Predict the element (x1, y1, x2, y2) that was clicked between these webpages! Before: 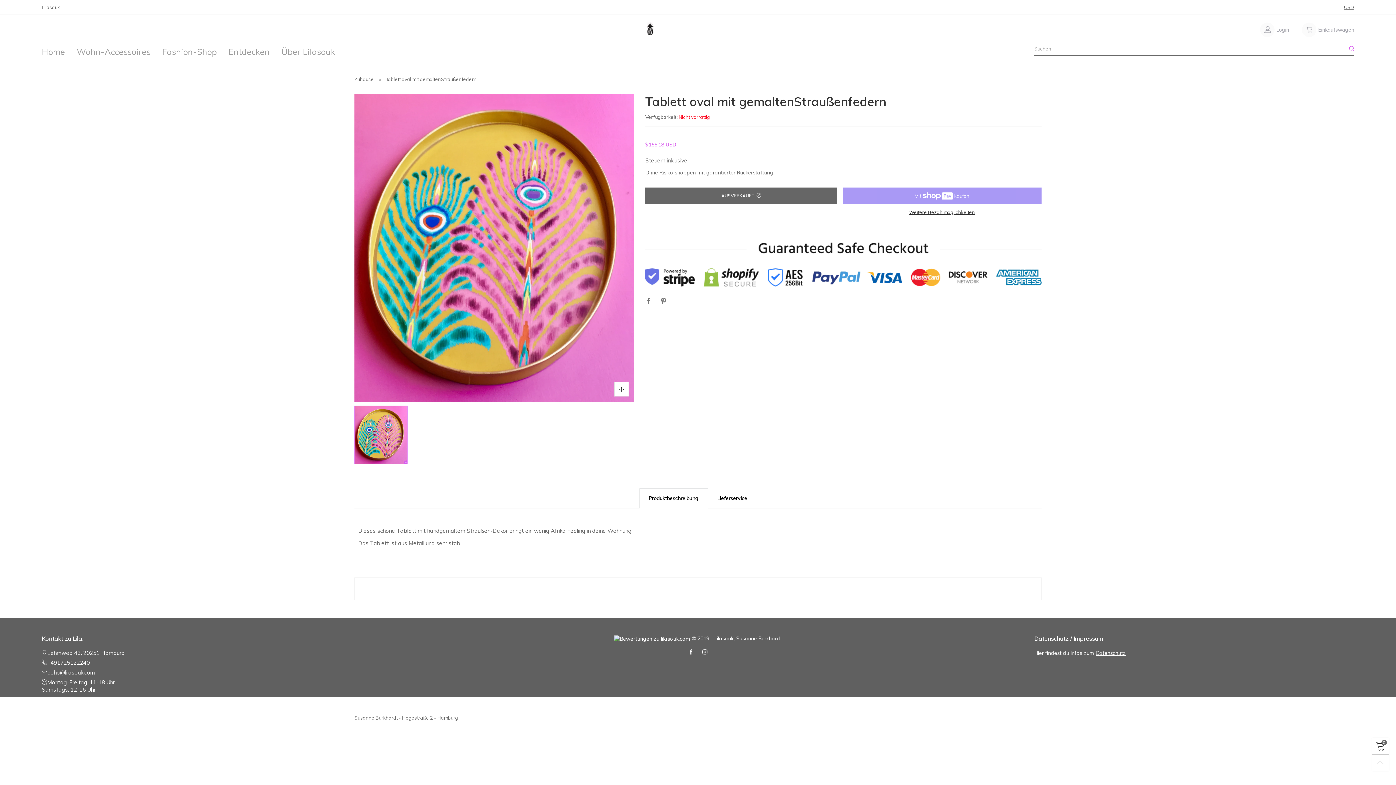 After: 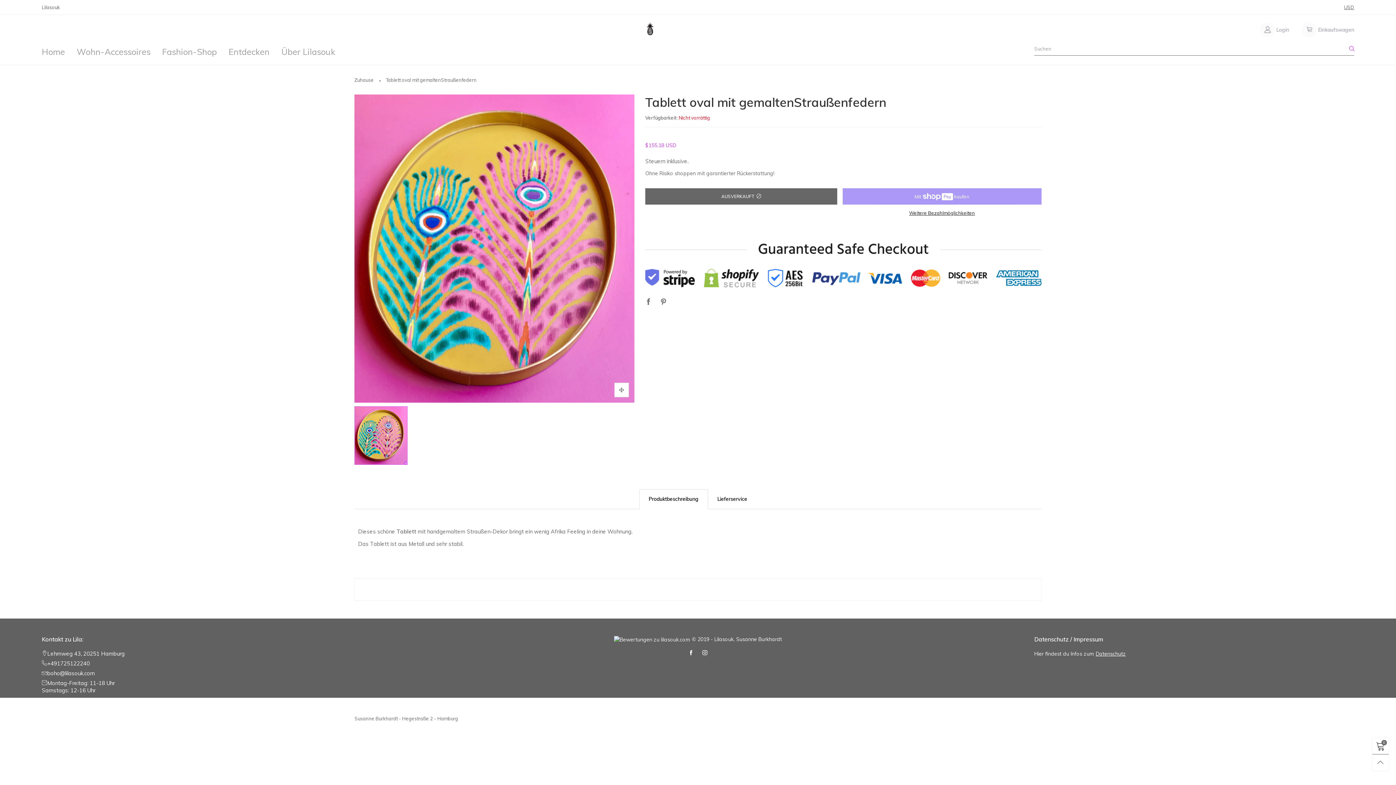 Action: bbox: (385, 76, 476, 82) label: Tablett oval mit gemaltenStraußenfedern